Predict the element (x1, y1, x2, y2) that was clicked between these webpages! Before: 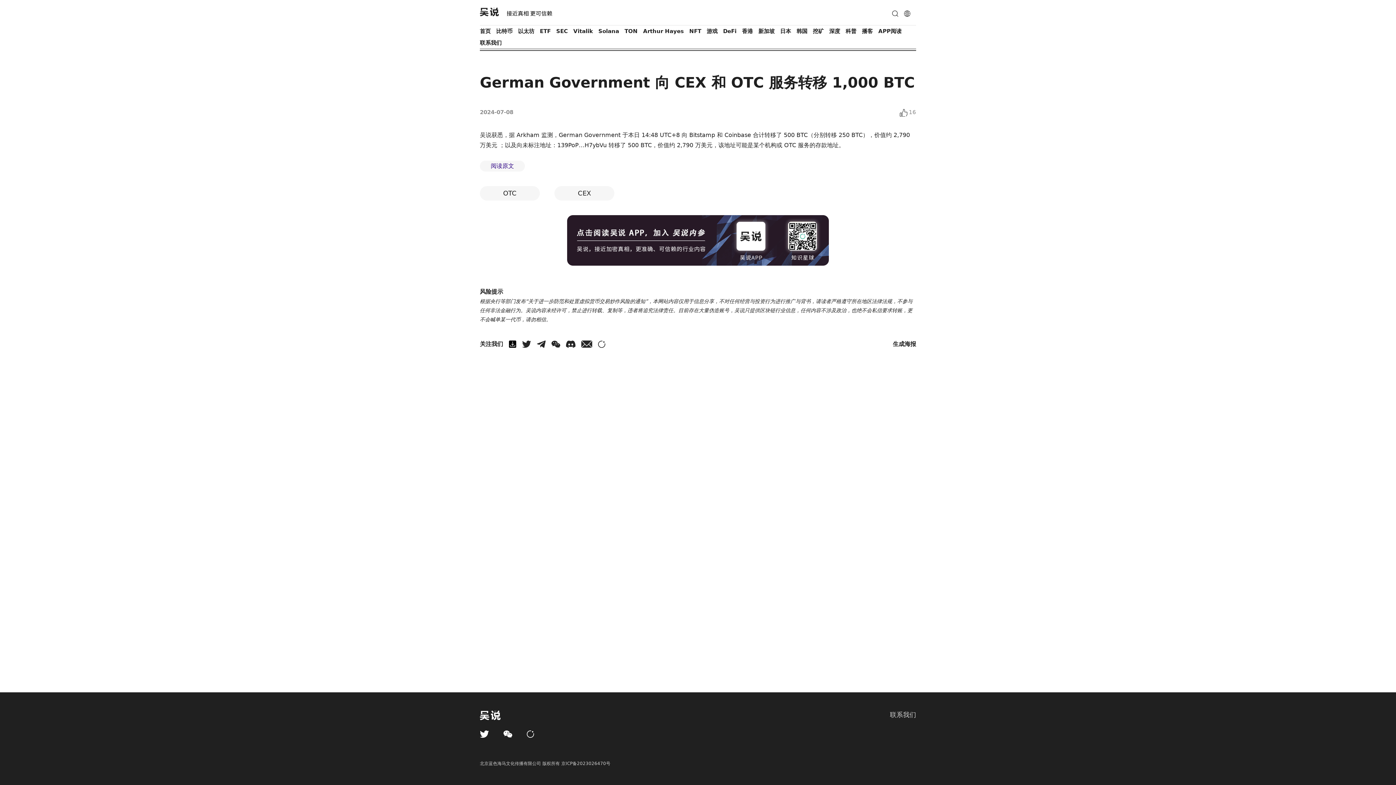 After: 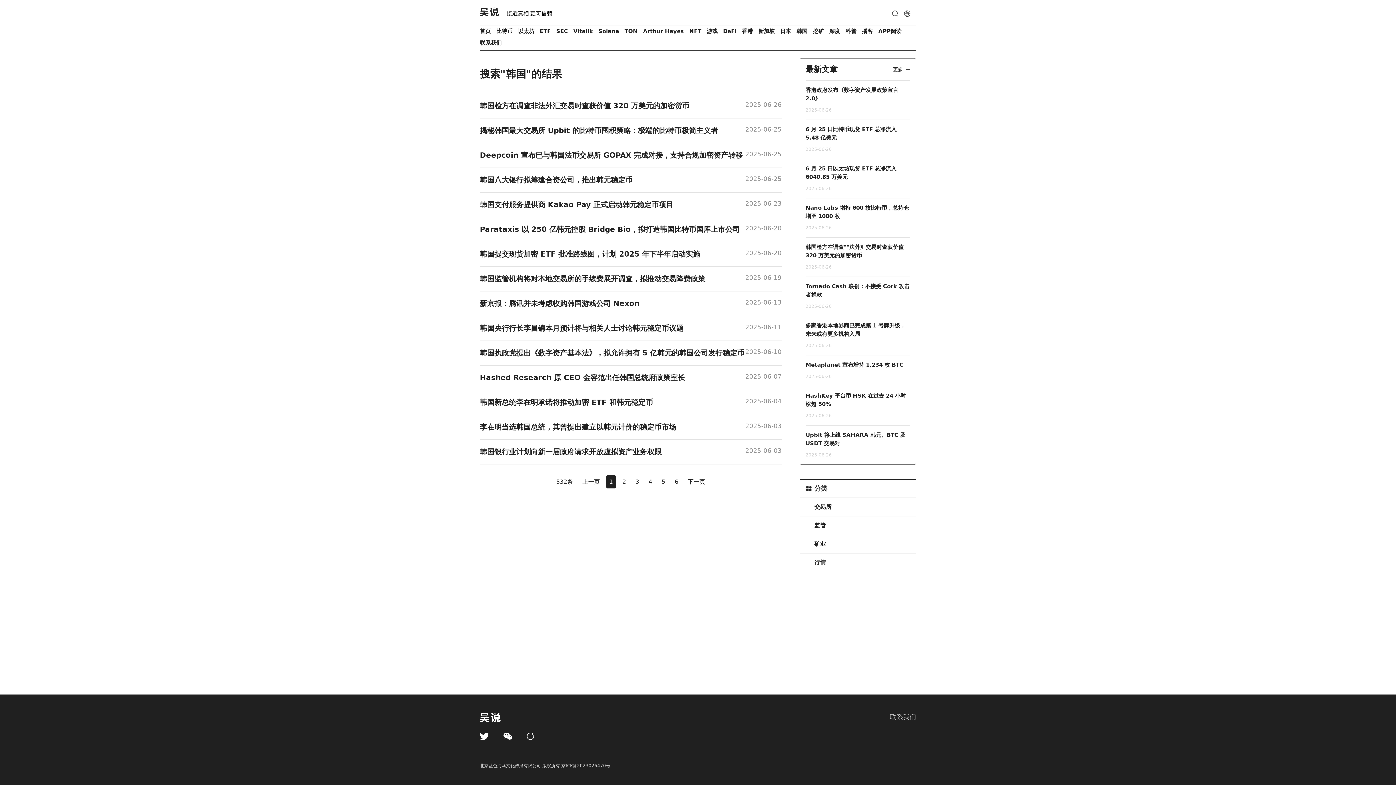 Action: label: 韩国 bbox: (796, 28, 807, 34)